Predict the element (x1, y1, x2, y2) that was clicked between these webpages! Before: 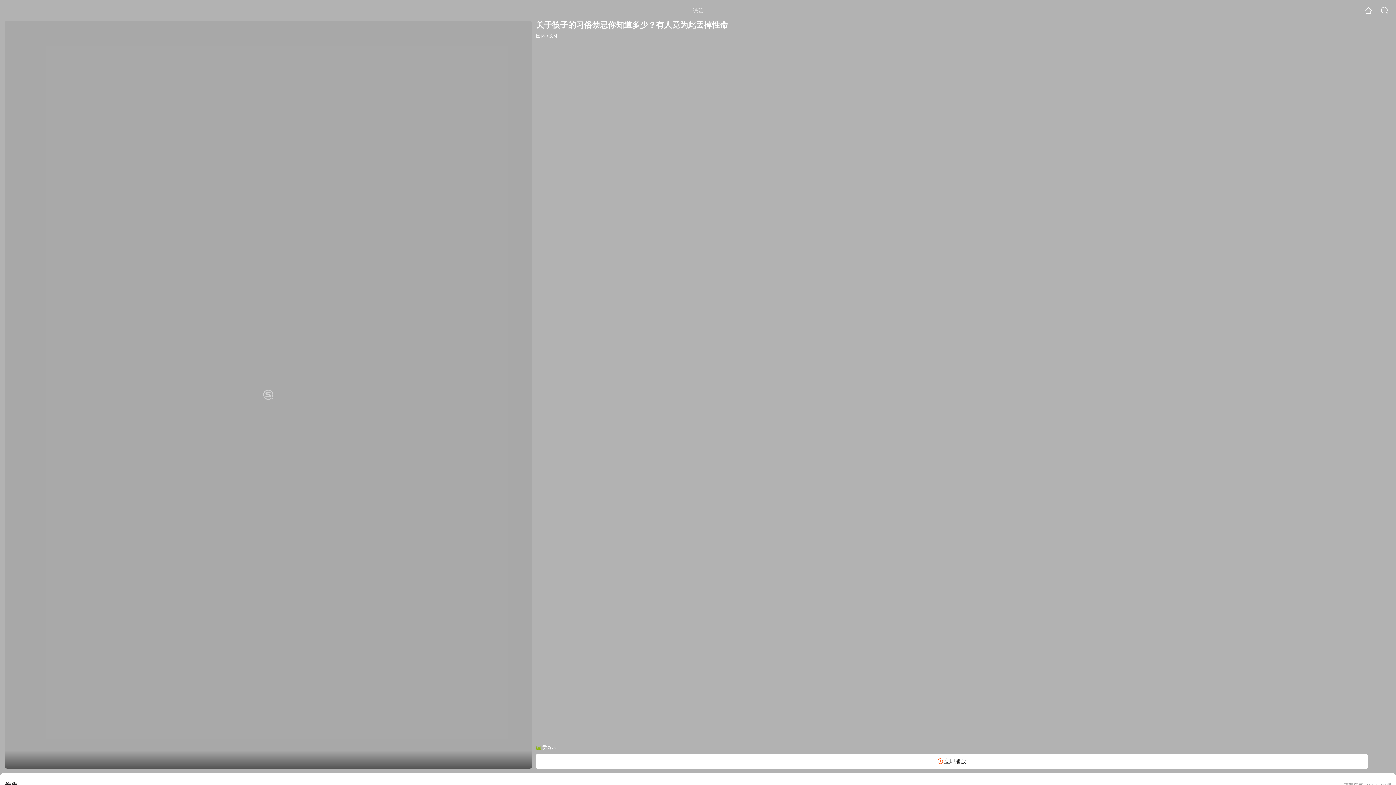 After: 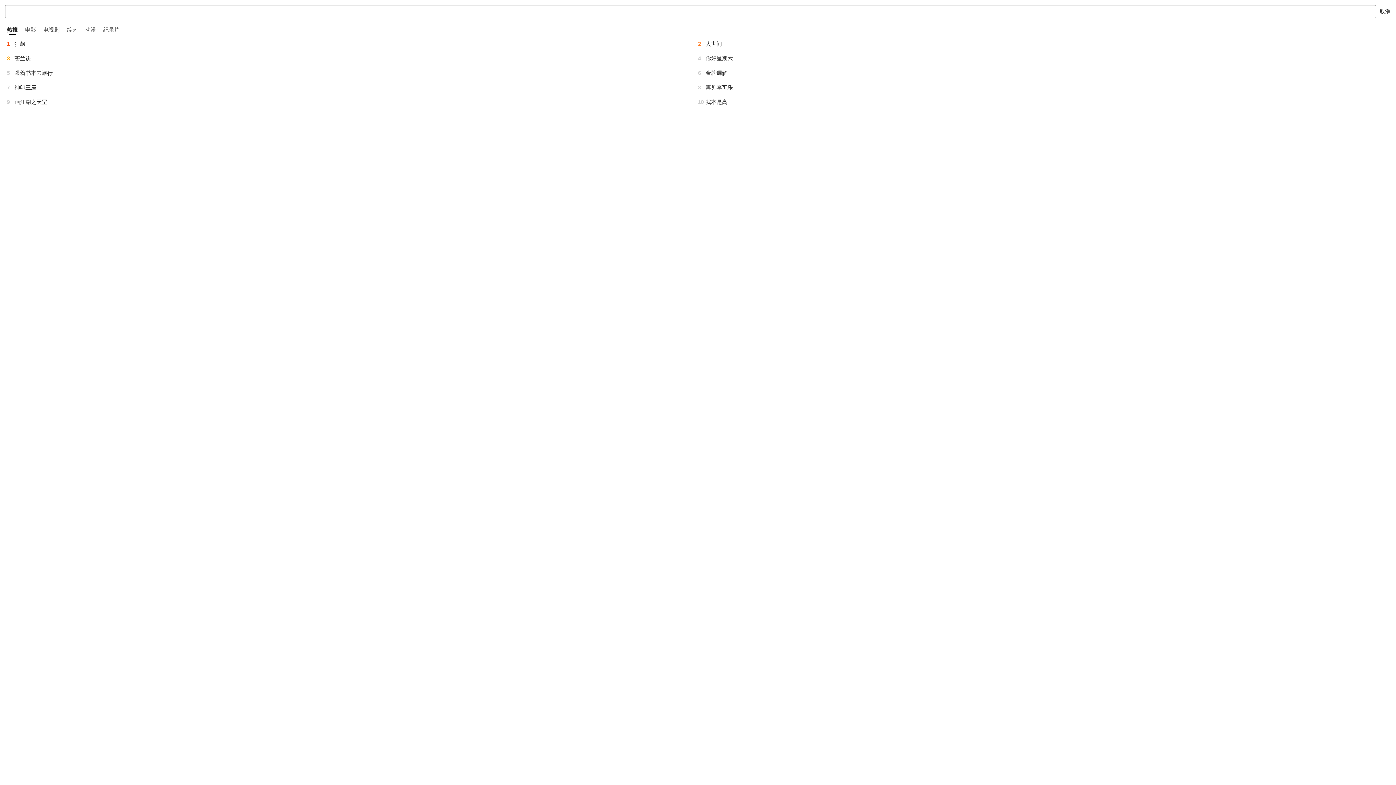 Action: bbox: (1381, 6, 1389, 14)